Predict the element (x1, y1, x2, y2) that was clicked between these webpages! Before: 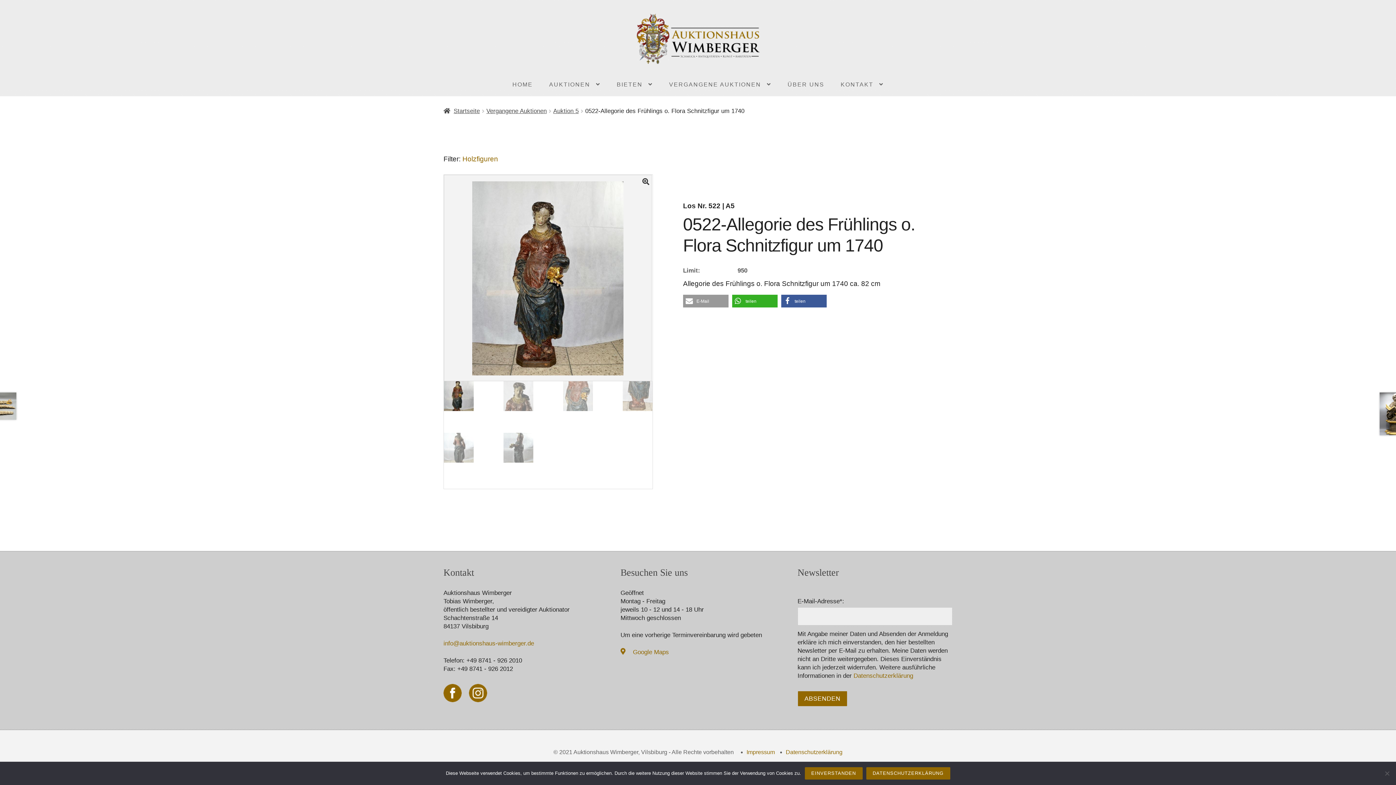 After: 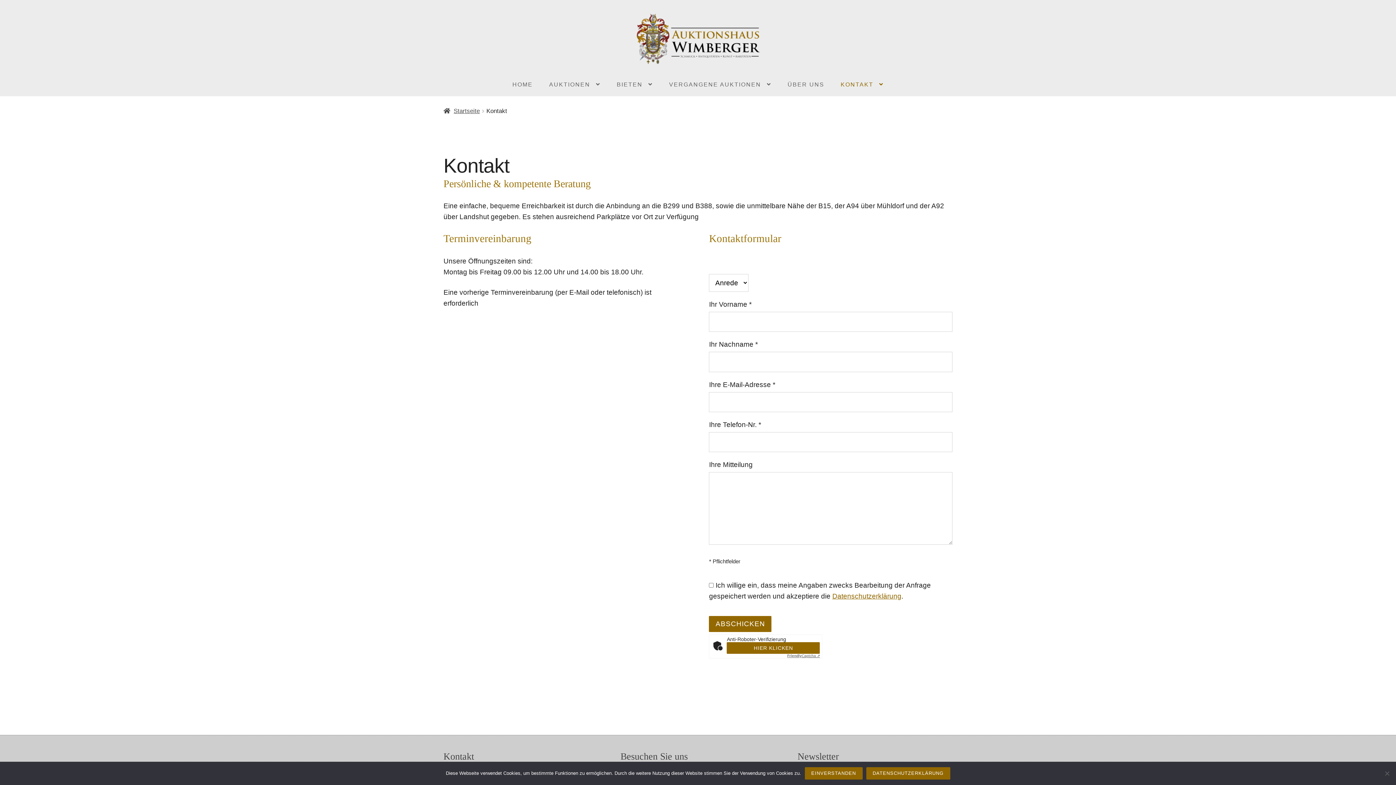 Action: label: KONTAKT bbox: (833, 73, 891, 96)